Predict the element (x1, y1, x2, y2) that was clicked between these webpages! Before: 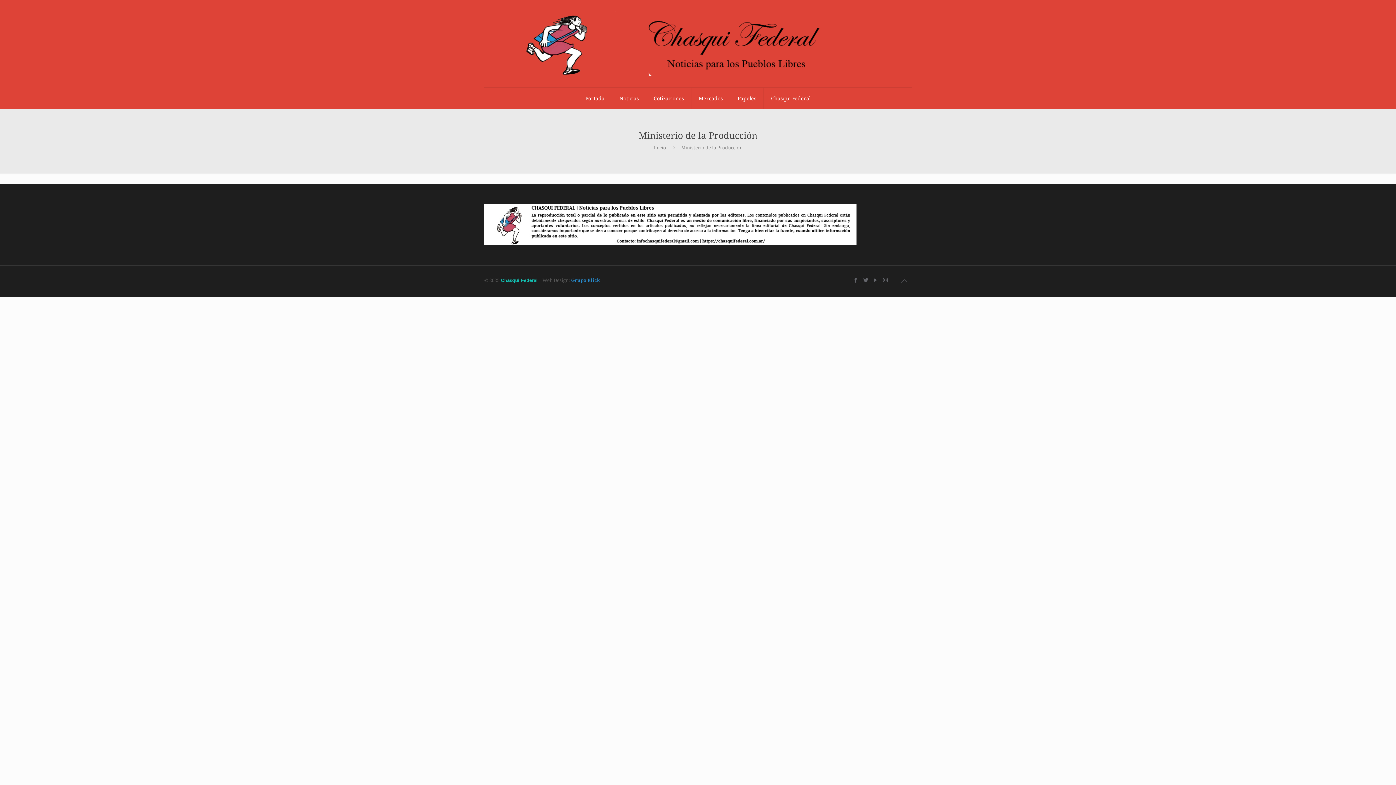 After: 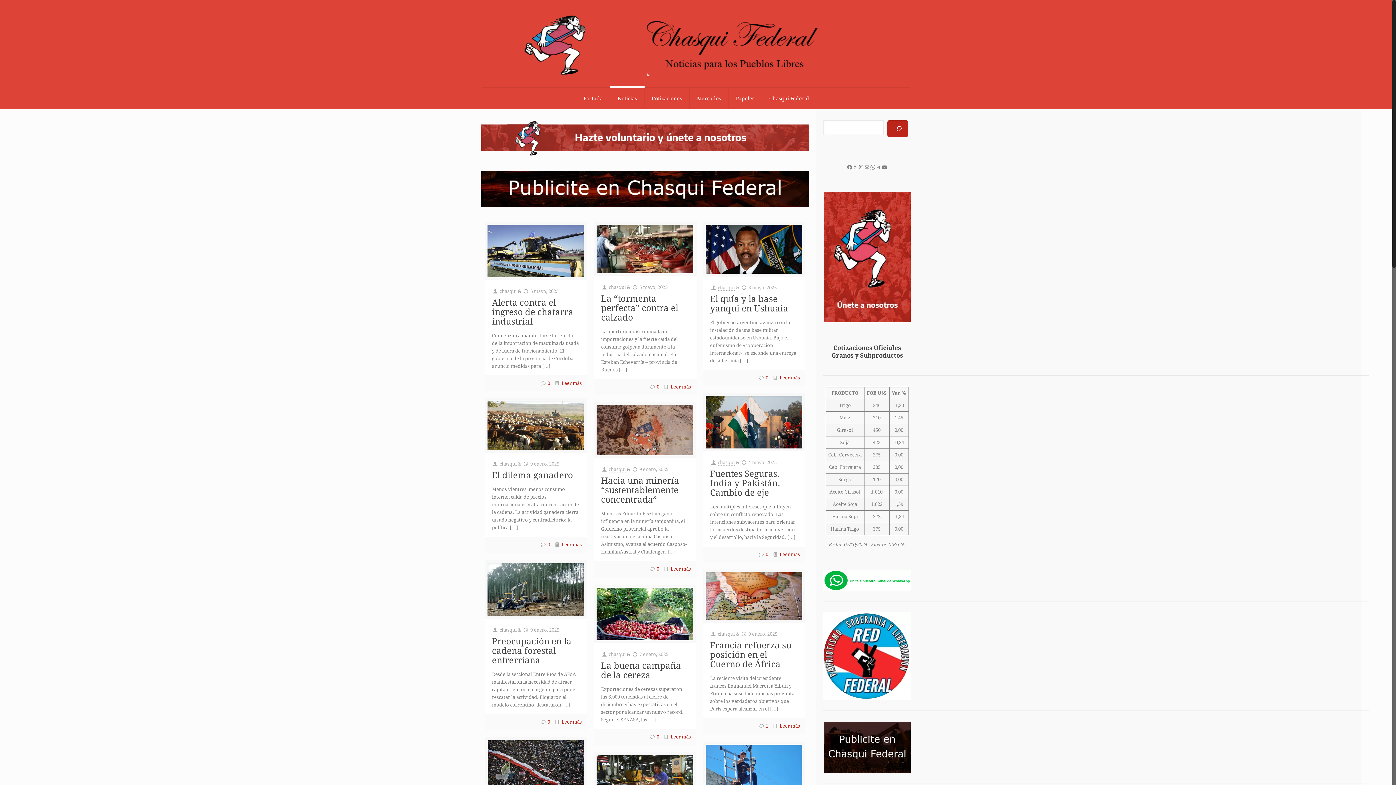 Action: bbox: (612, 87, 646, 109) label: Noticias